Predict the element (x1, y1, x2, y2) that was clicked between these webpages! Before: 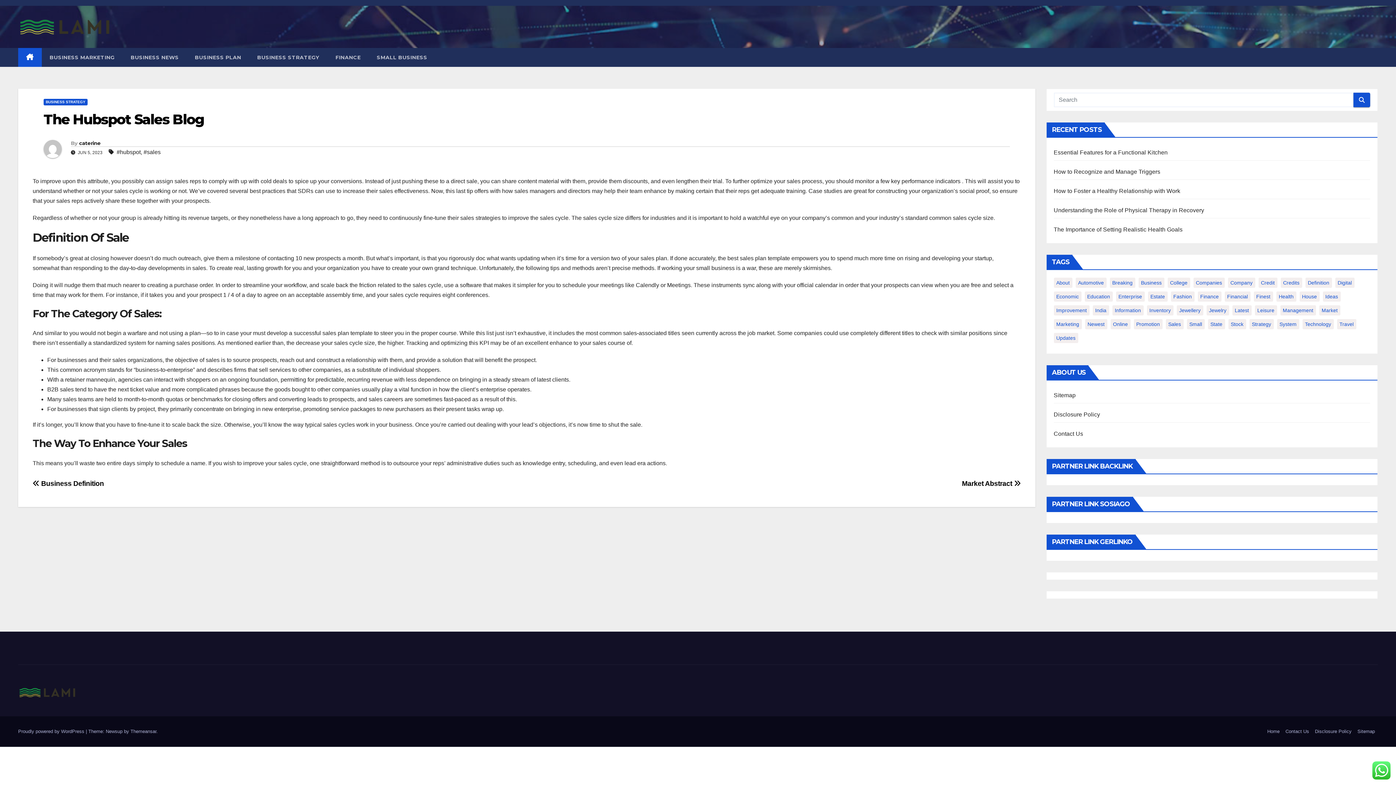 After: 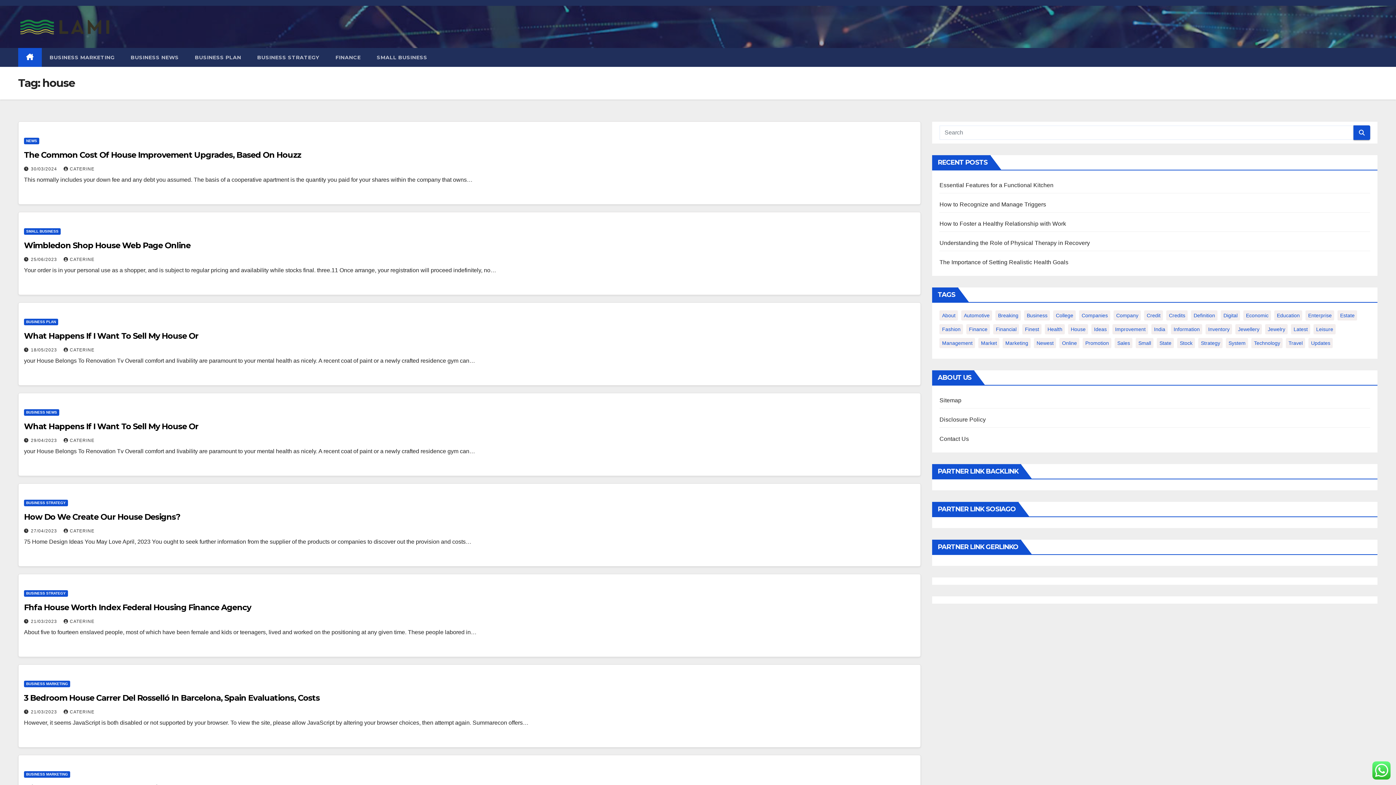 Action: label: house (30 items) bbox: (1299, 291, 1319, 301)